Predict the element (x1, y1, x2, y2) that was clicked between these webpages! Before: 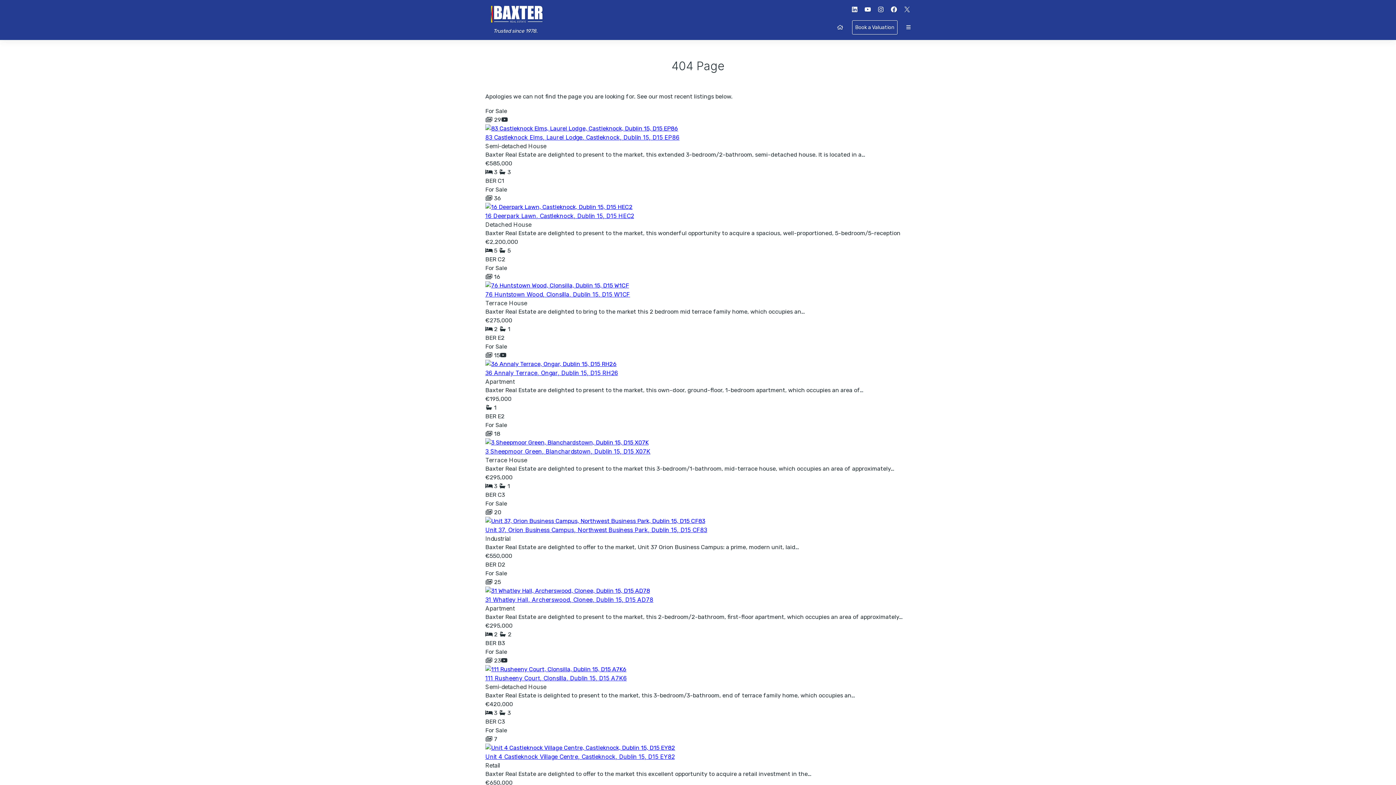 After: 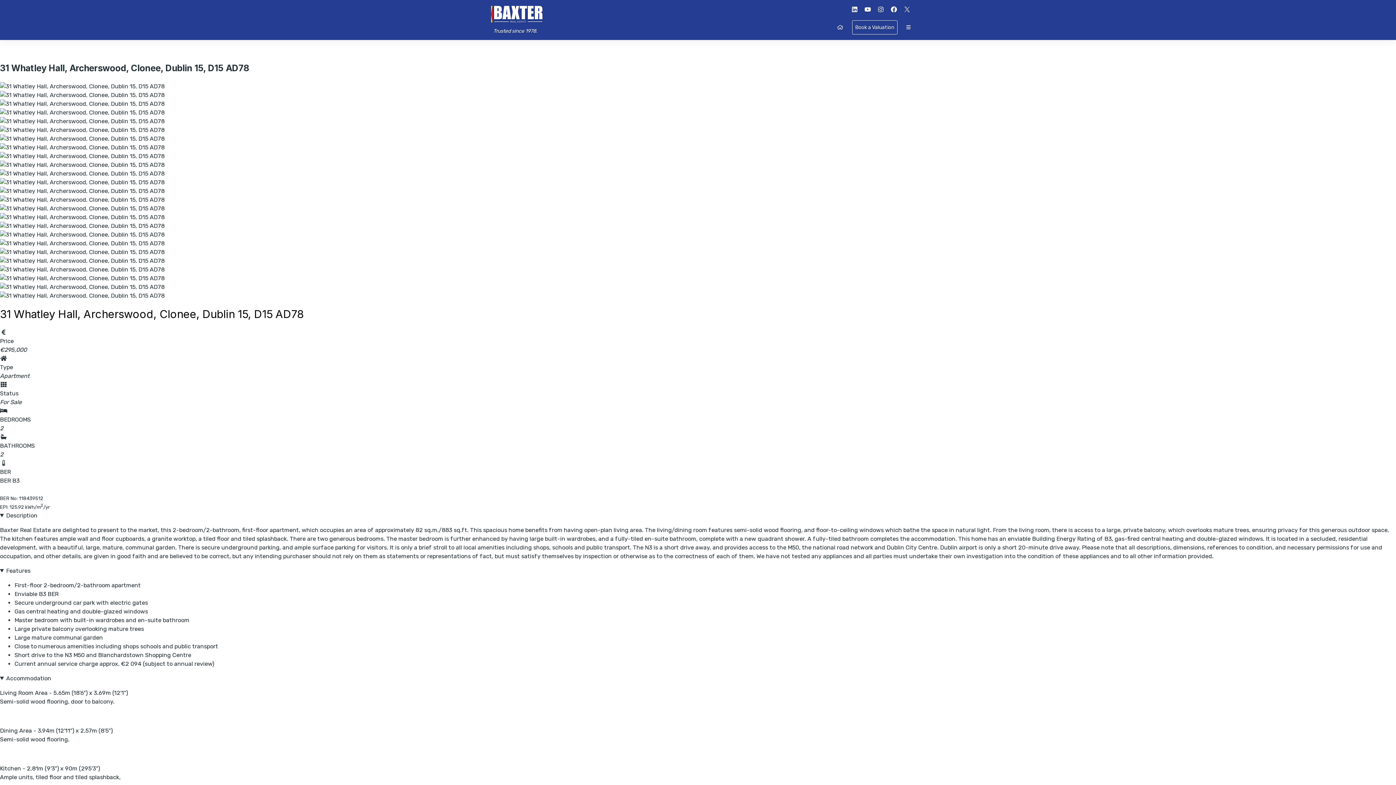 Action: bbox: (485, 587, 650, 594)